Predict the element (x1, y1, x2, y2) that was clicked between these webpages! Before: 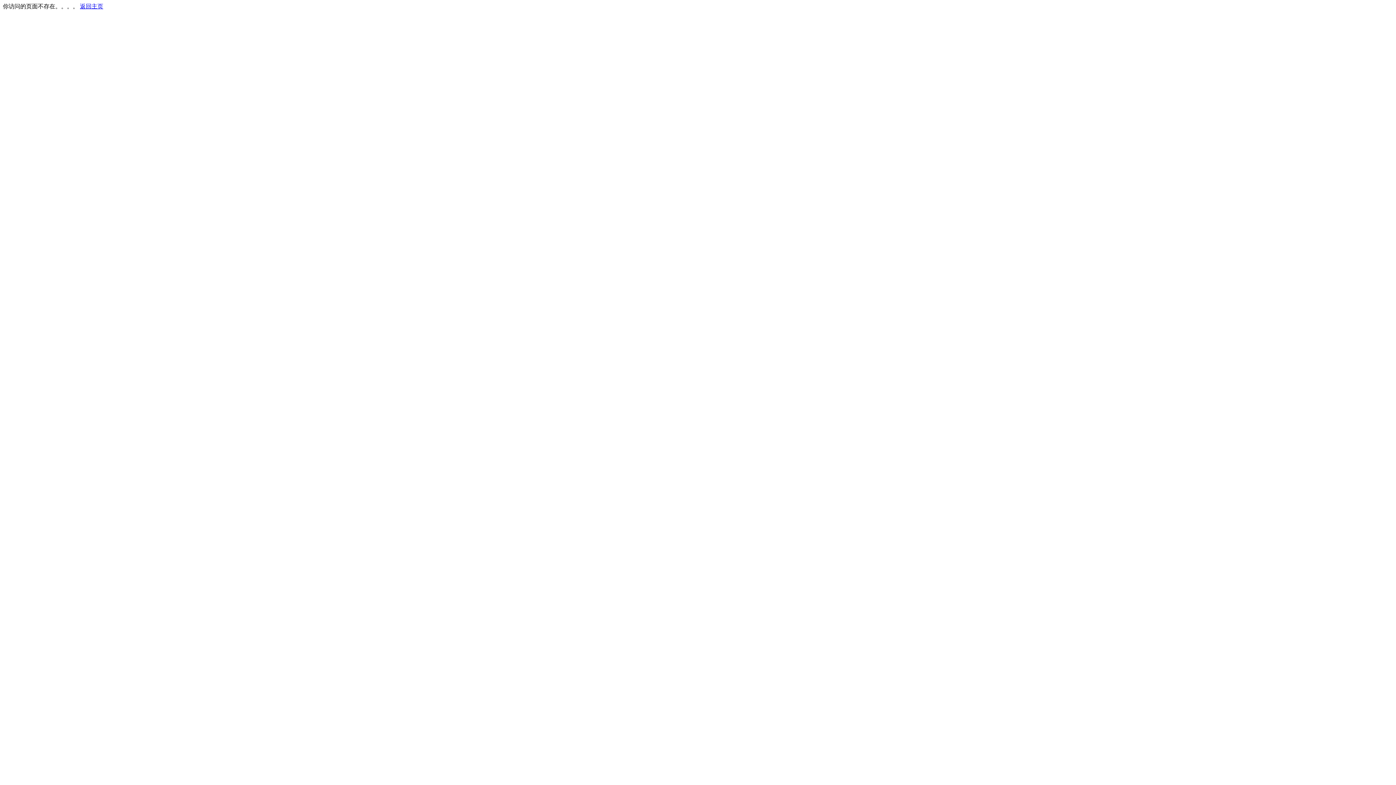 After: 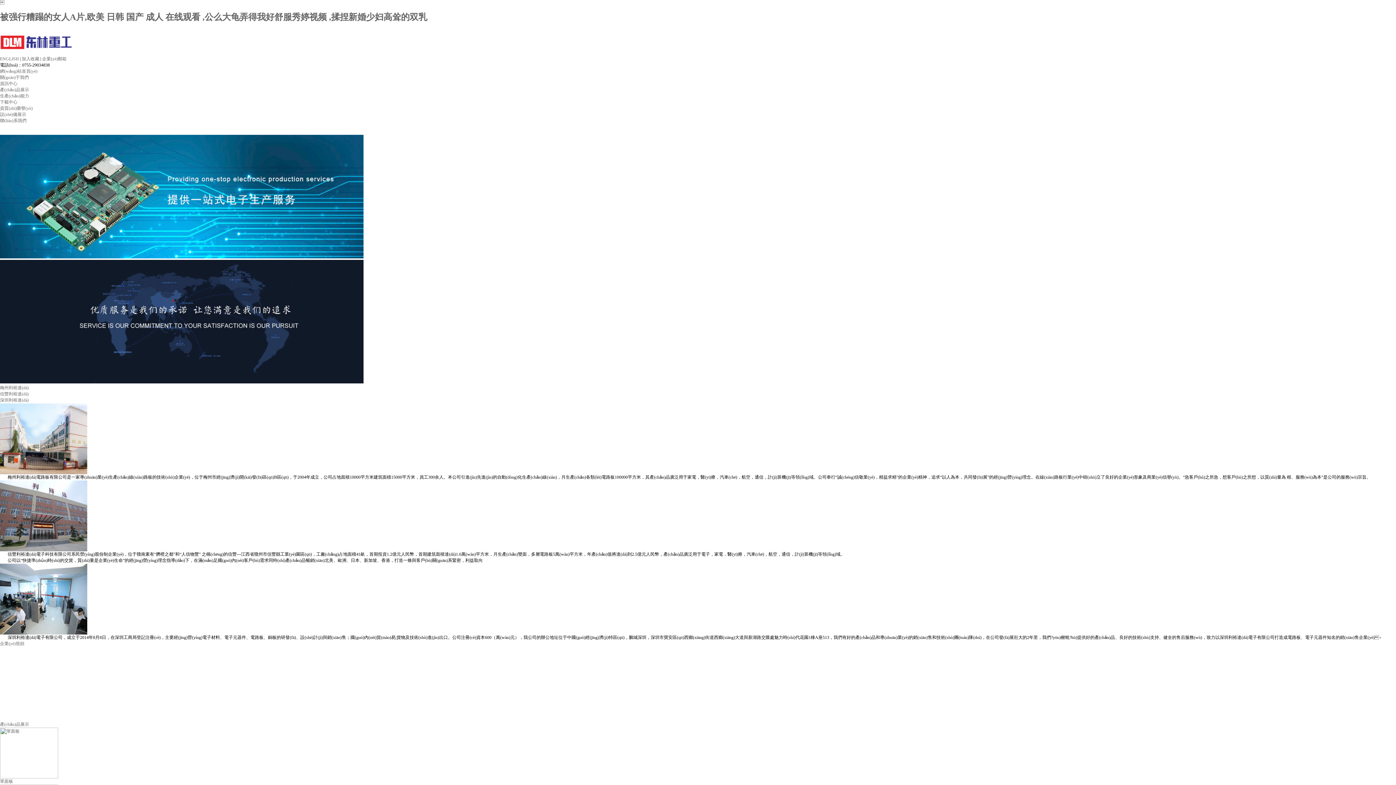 Action: bbox: (80, 3, 103, 9) label: 返回主页